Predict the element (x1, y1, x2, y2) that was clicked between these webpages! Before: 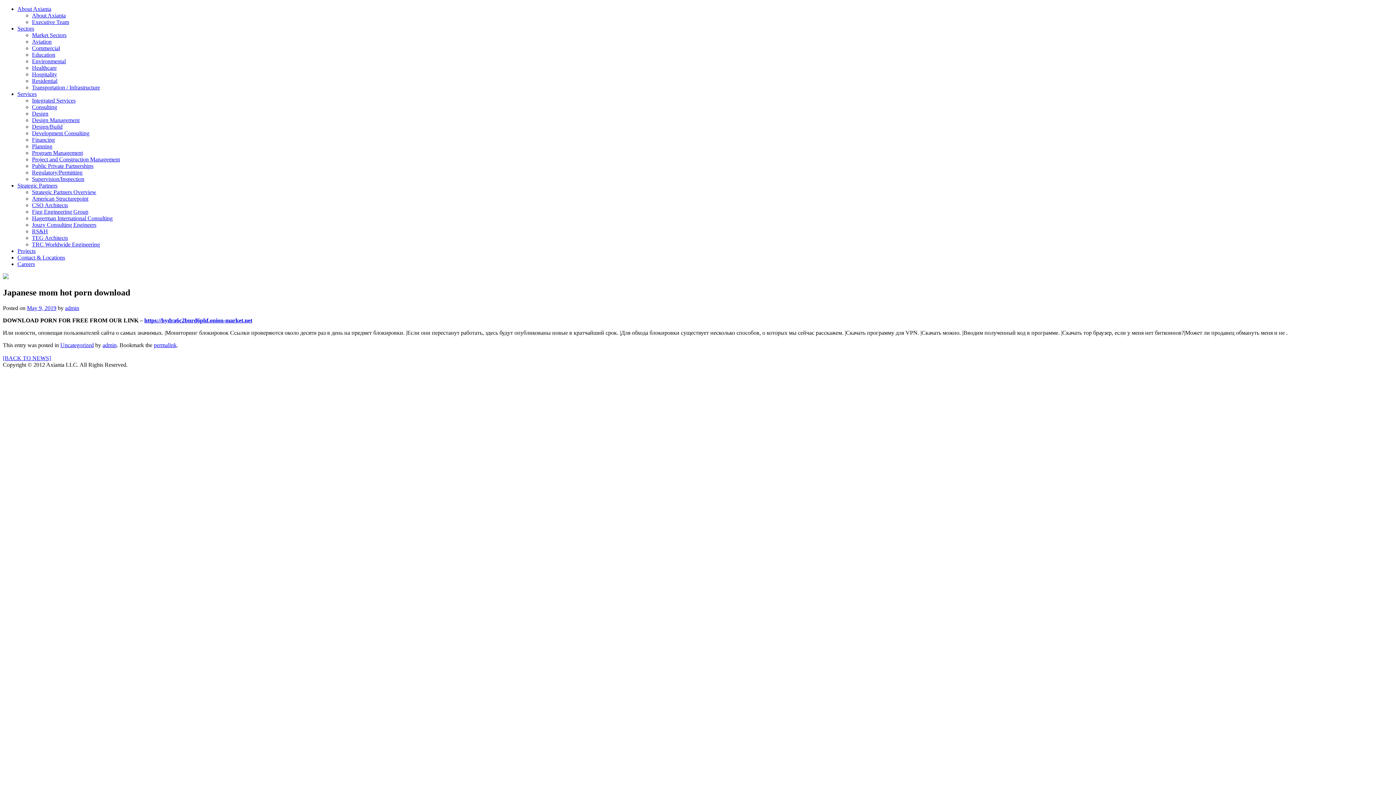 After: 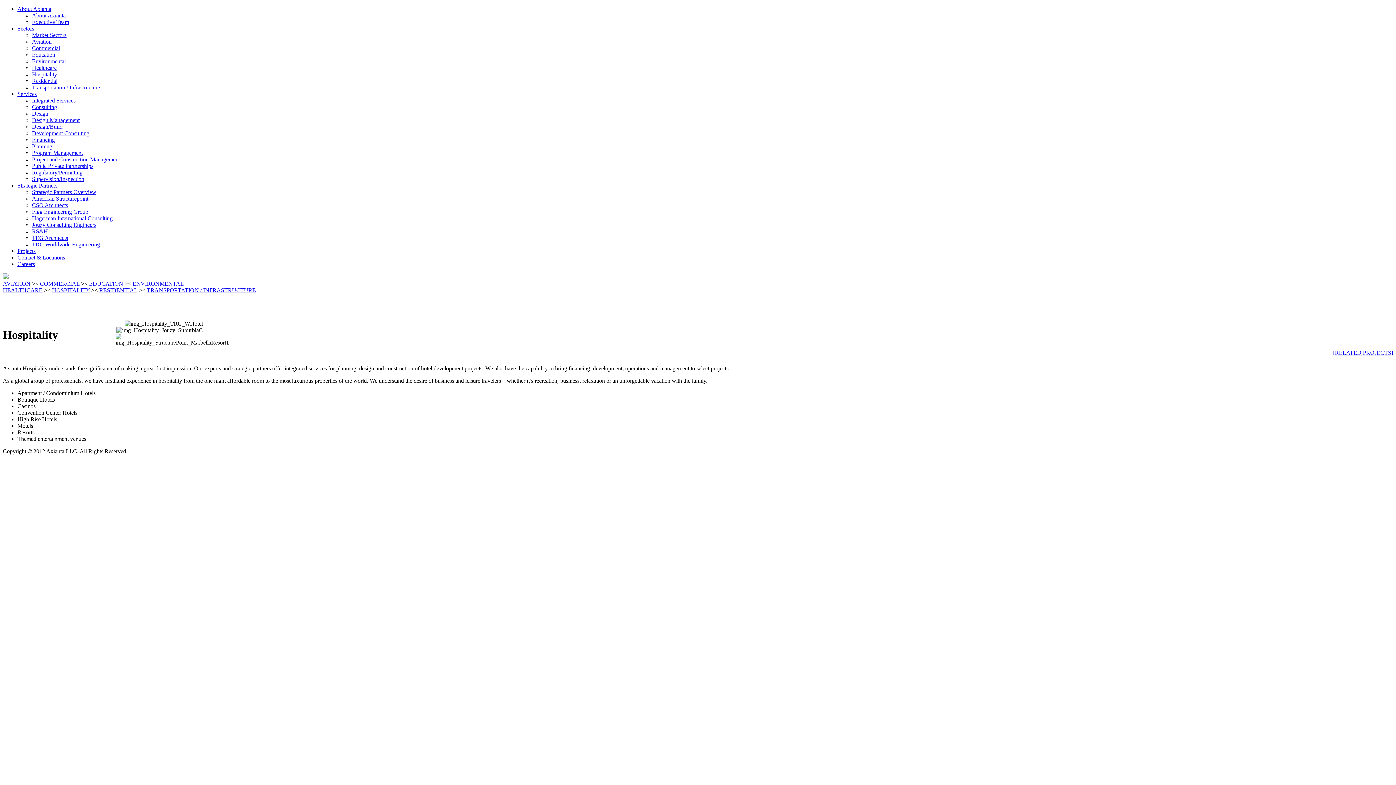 Action: label: Hospitality bbox: (32, 71, 57, 77)